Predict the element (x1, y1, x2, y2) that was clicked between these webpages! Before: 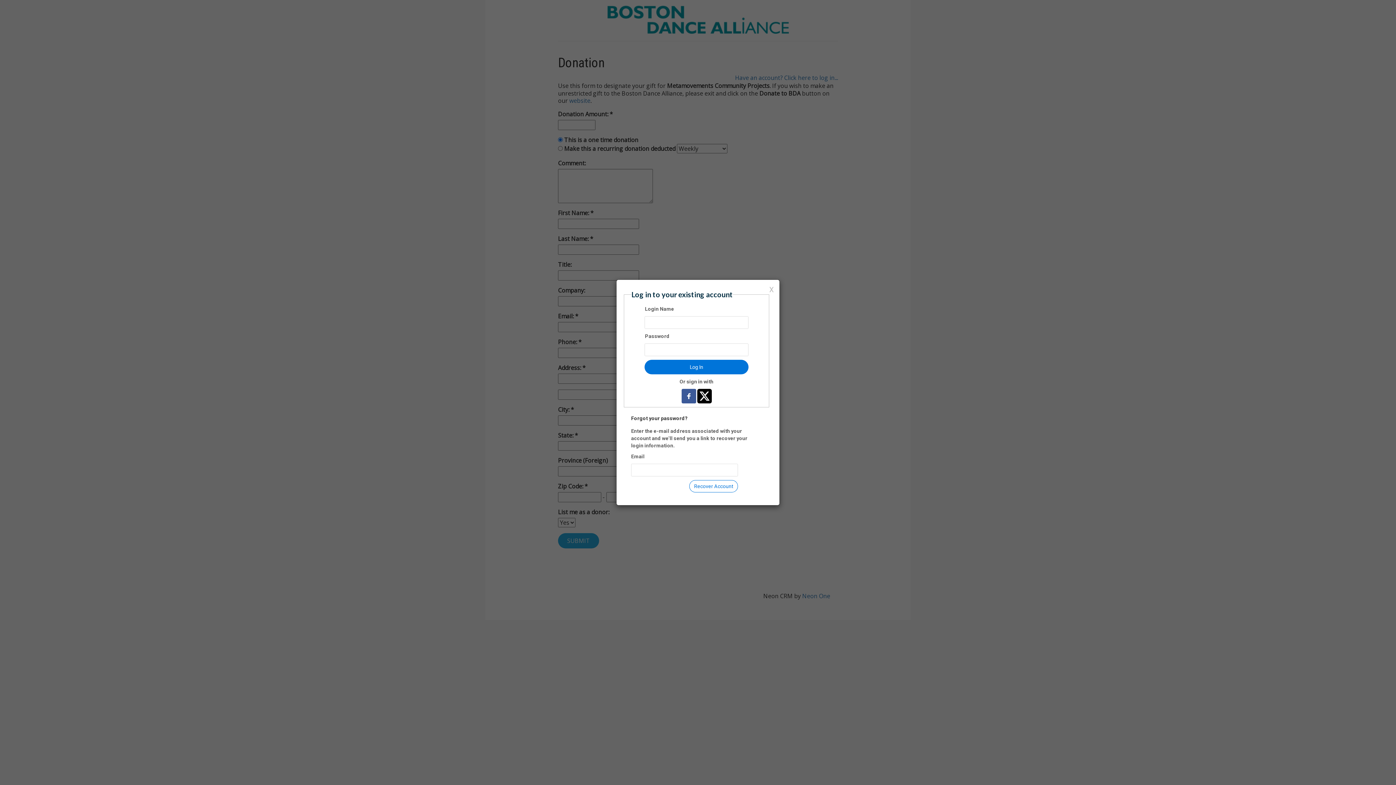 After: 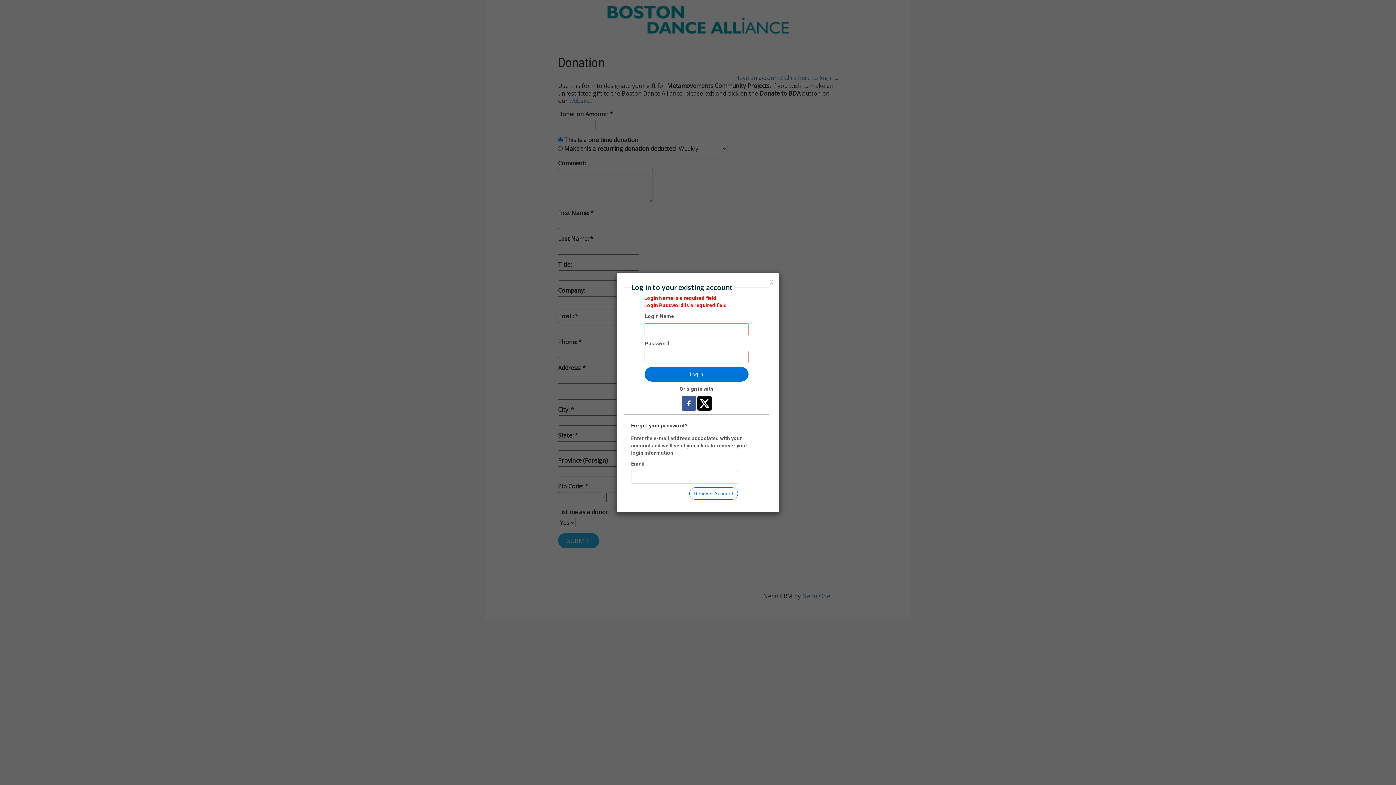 Action: label: Log In bbox: (644, 360, 748, 374)